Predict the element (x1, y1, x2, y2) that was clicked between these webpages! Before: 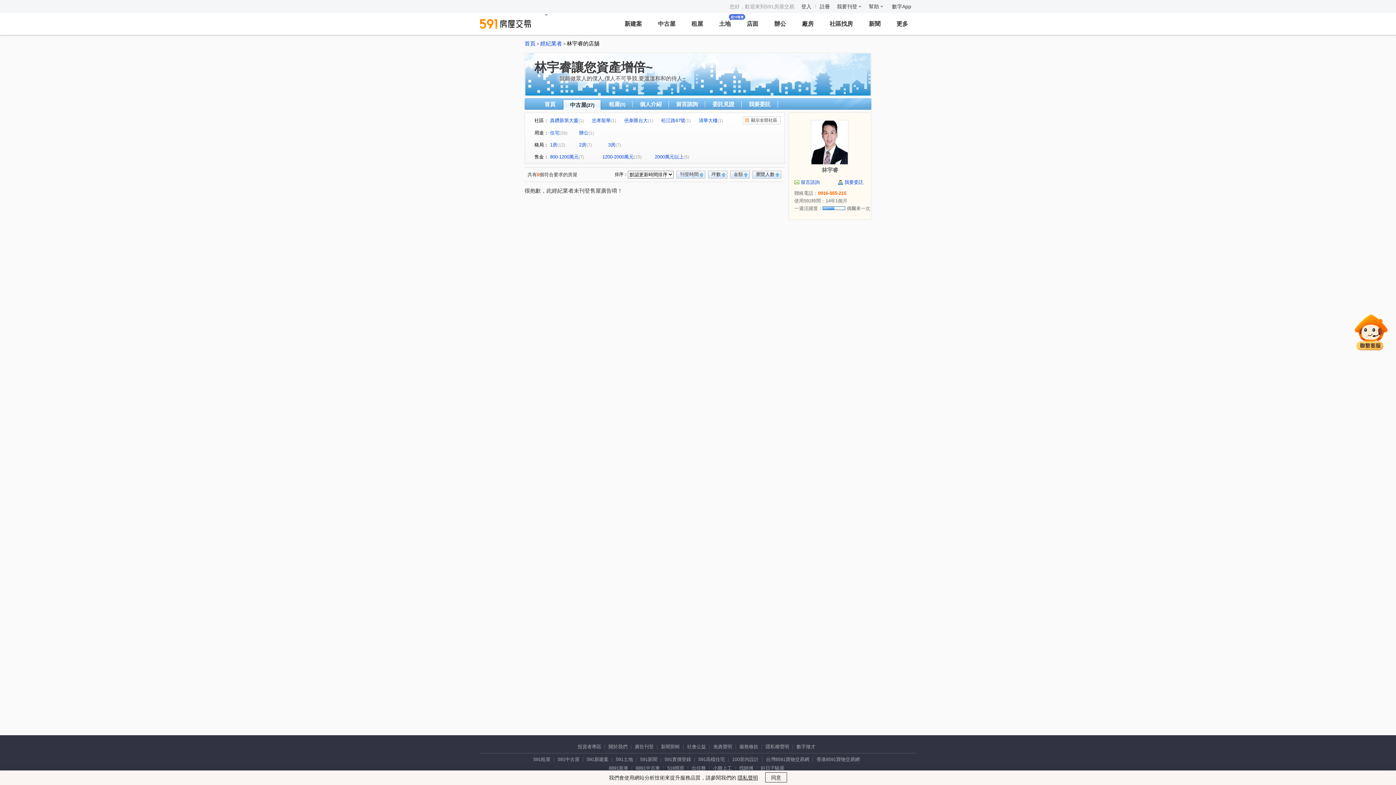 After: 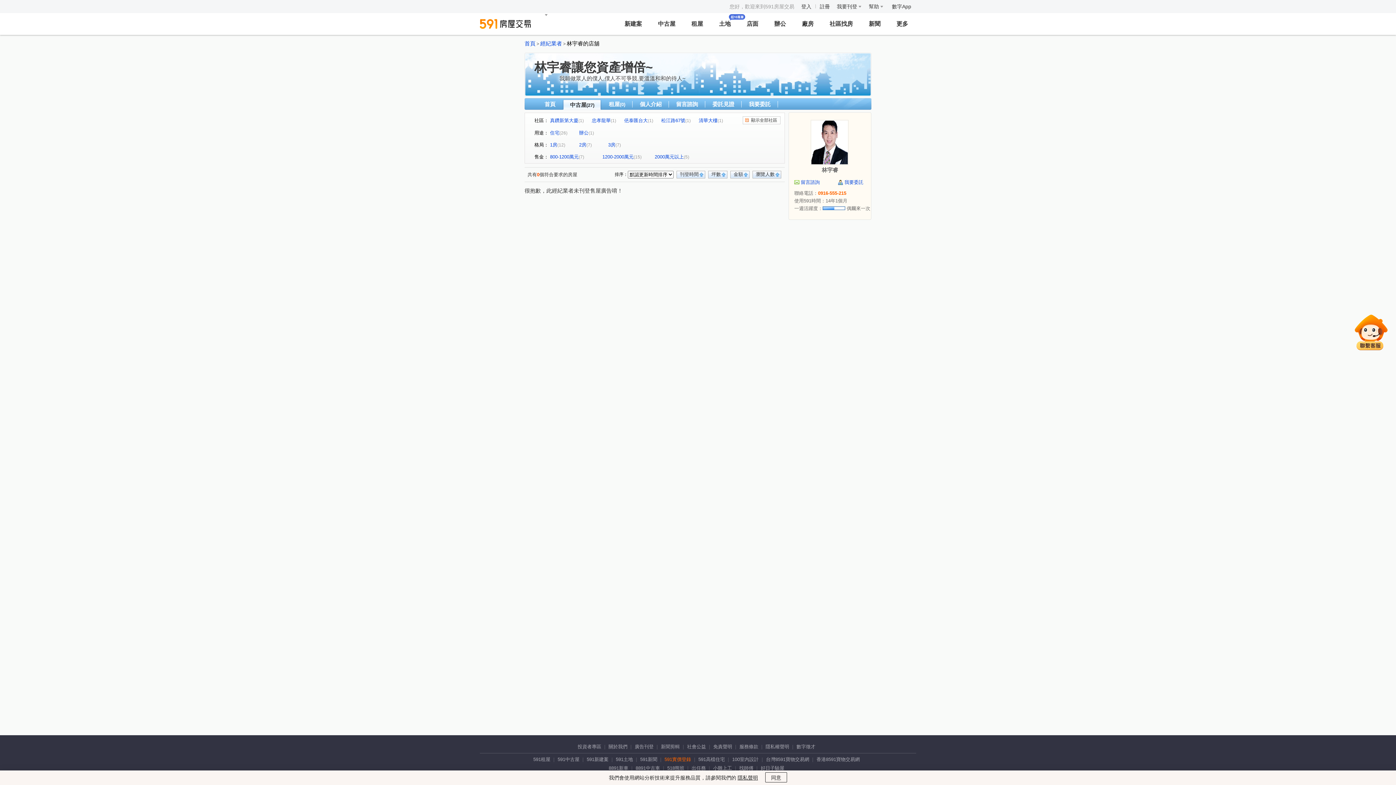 Action: label: 591實價登錄 bbox: (663, 755, 696, 764)